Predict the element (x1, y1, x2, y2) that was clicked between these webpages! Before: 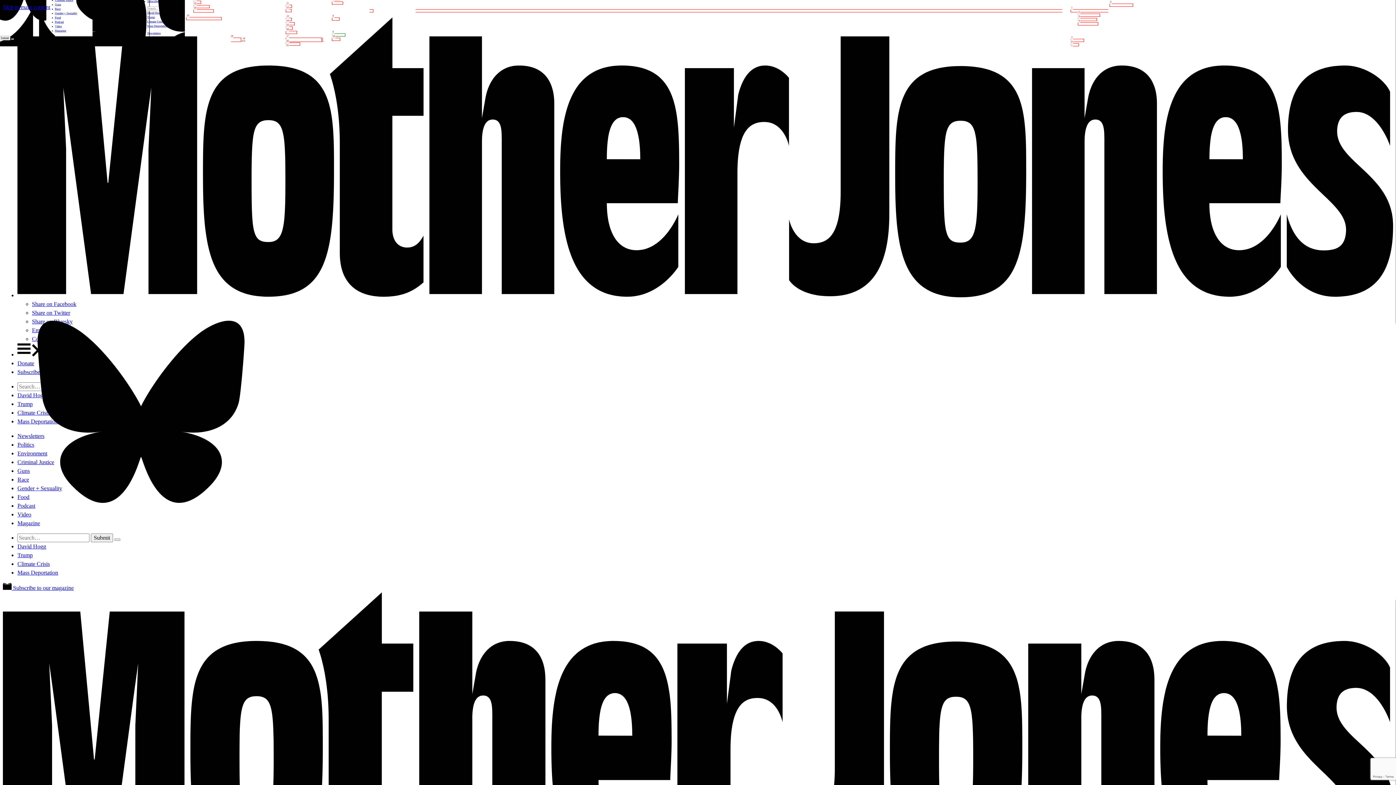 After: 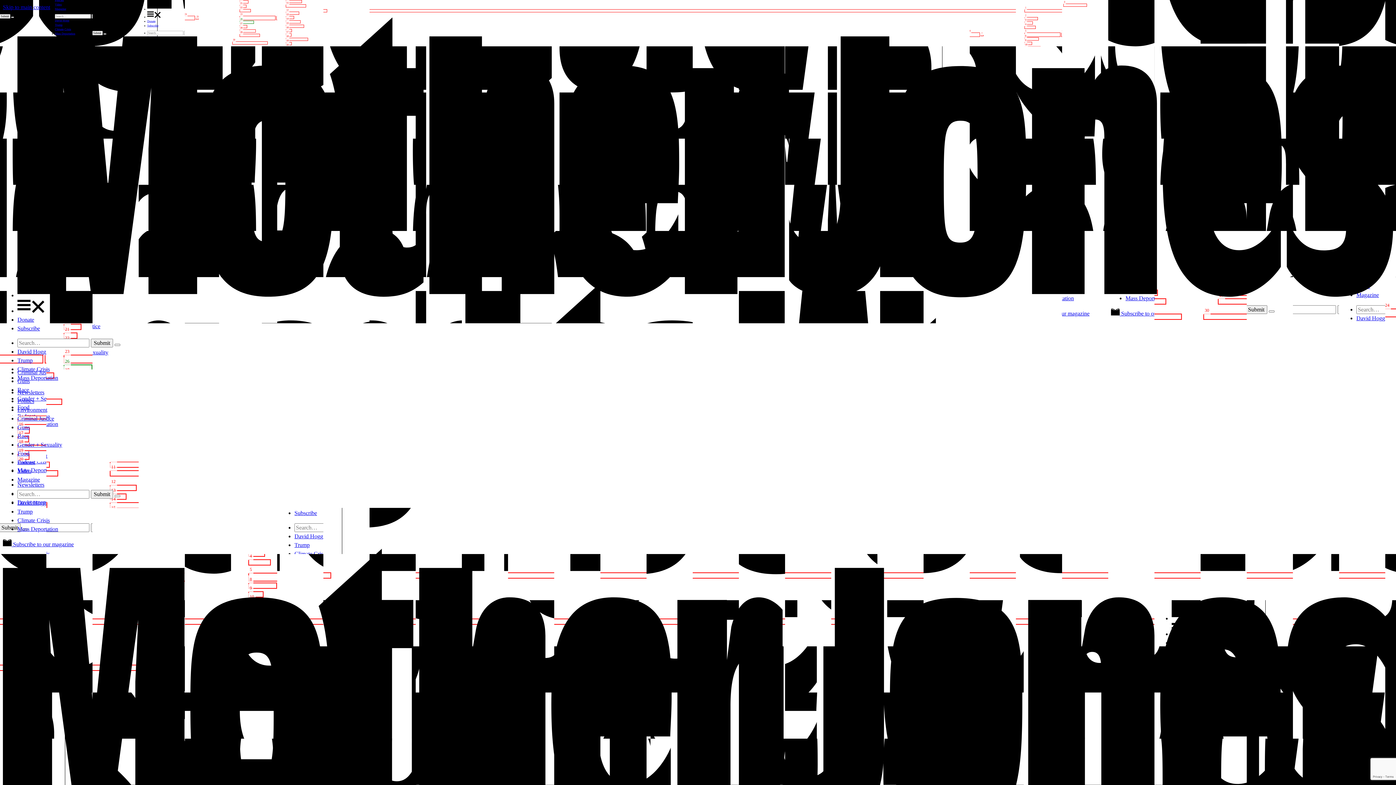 Action: bbox: (17, 433, 44, 439) label: Newsletters